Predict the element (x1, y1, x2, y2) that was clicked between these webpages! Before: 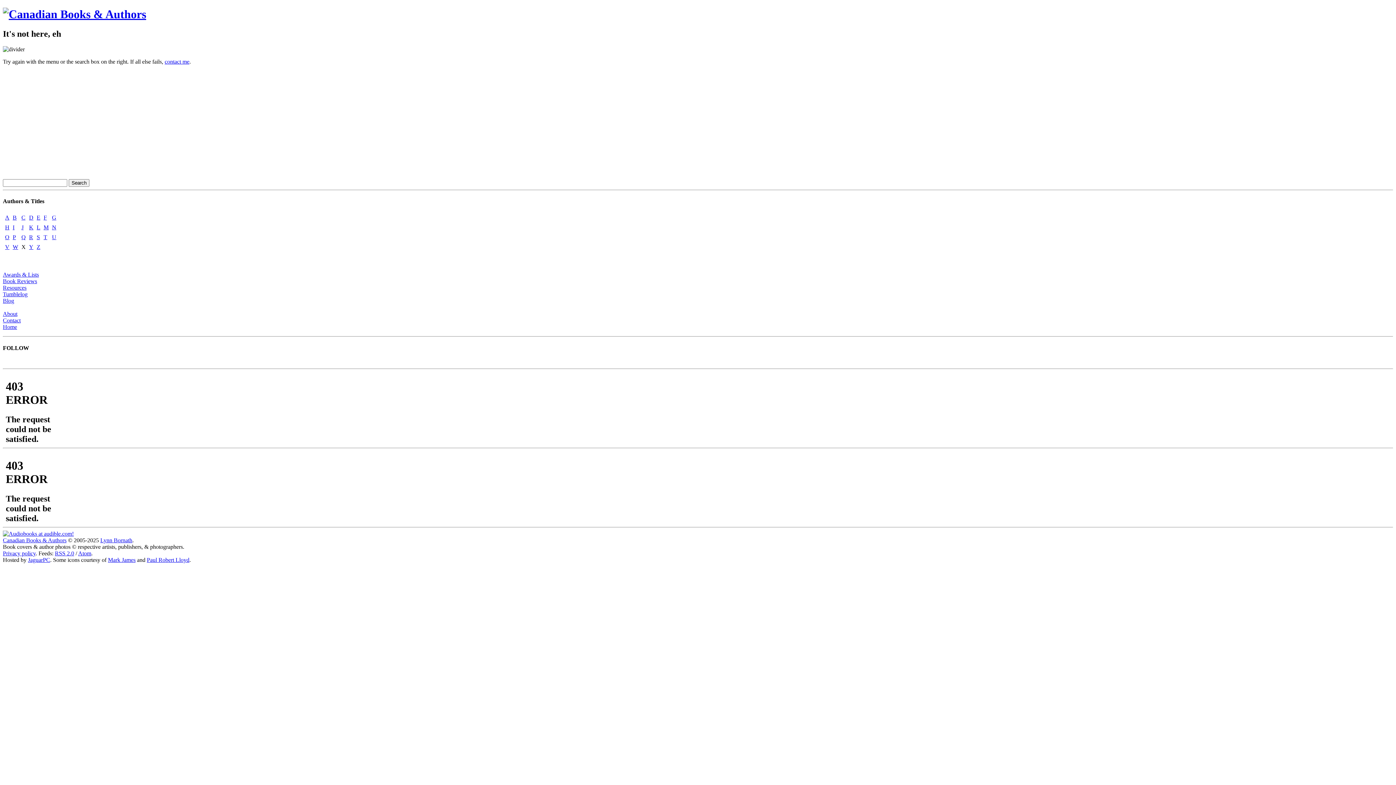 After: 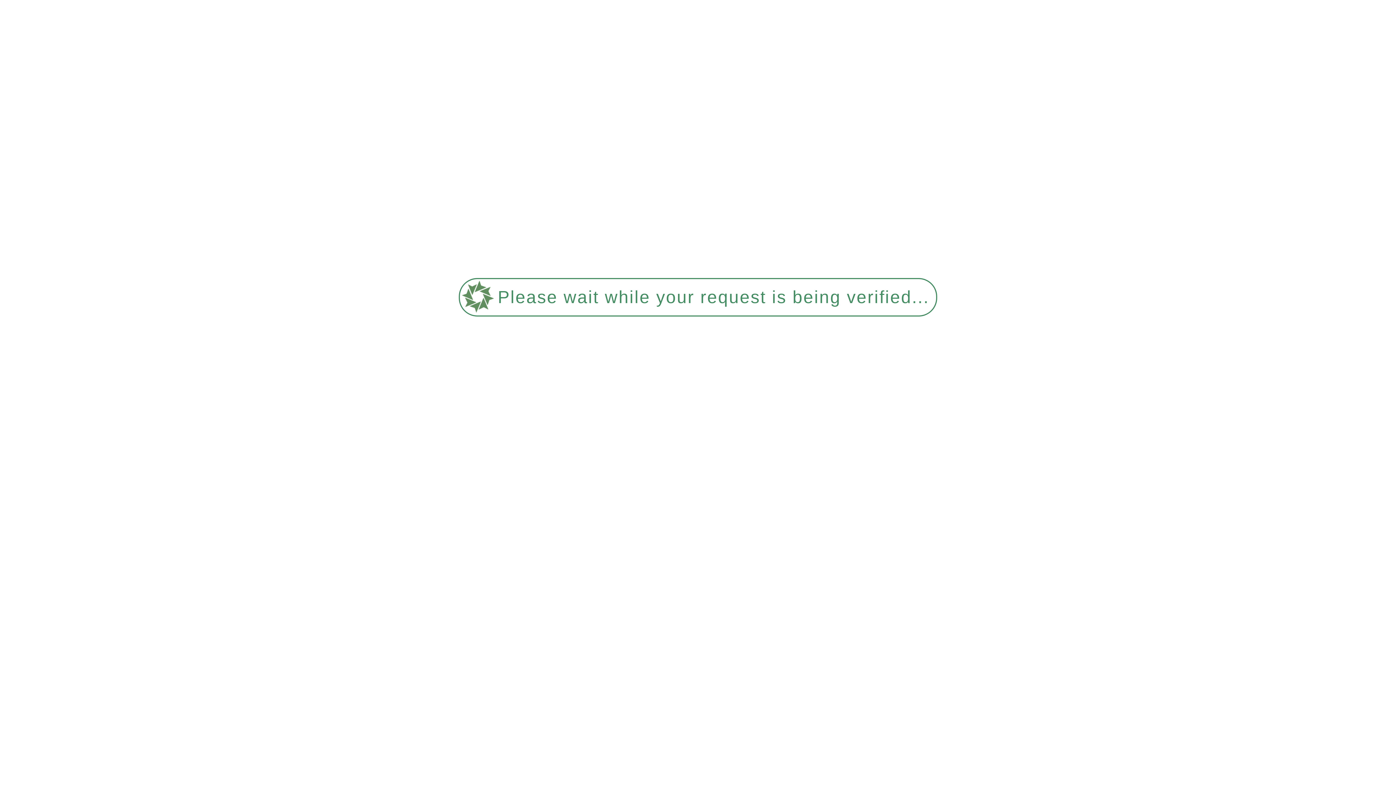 Action: label: J bbox: (21, 224, 23, 230)